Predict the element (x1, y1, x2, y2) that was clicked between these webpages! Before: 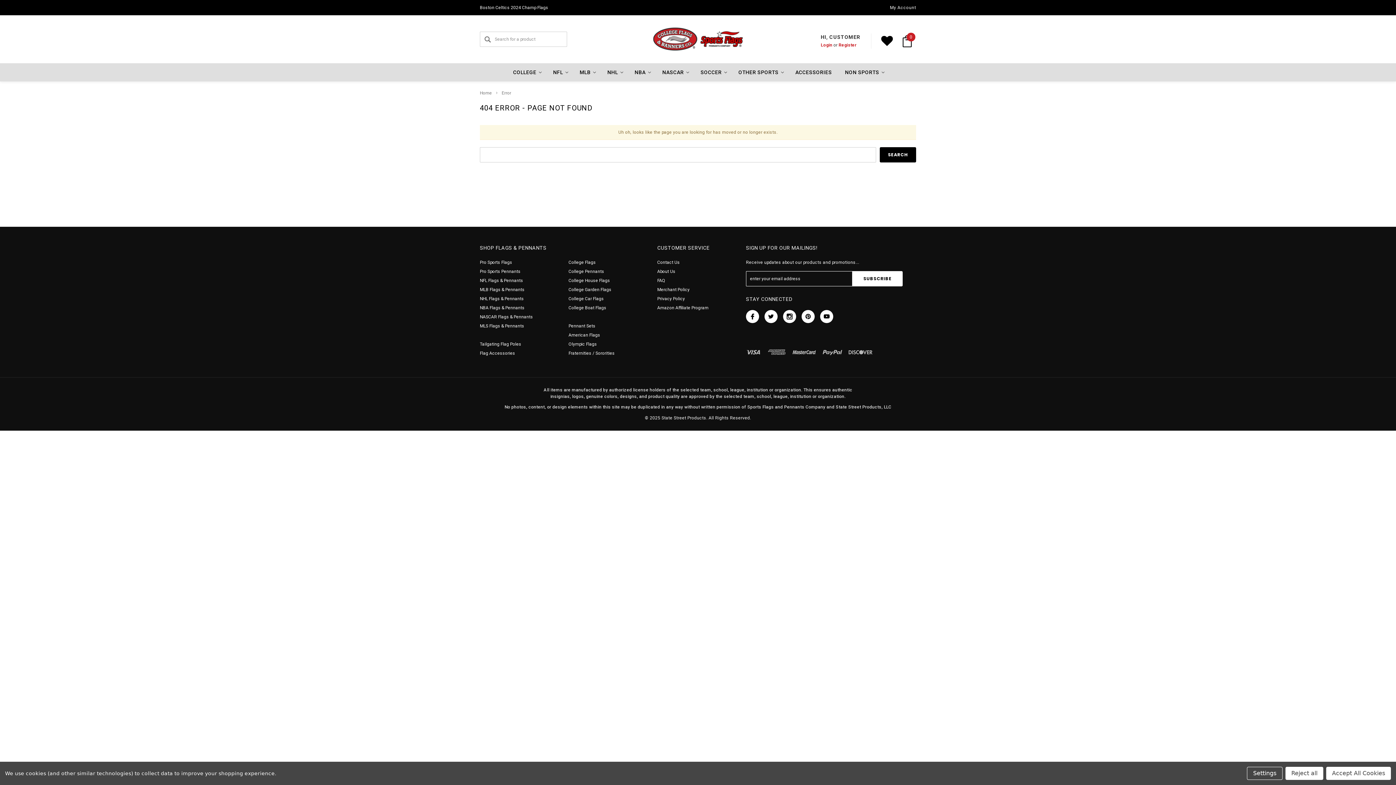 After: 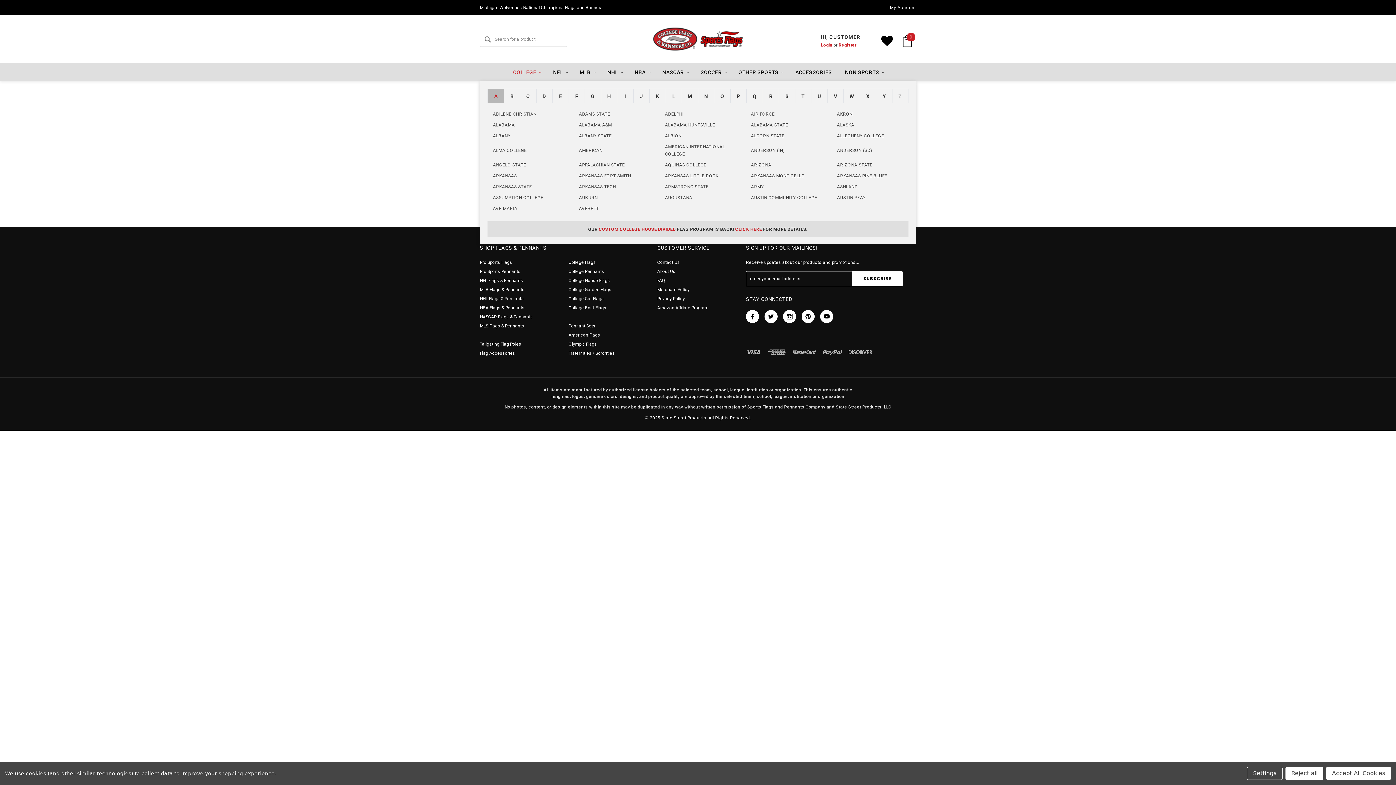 Action: bbox: (506, 63, 546, 81) label: COLLEGE